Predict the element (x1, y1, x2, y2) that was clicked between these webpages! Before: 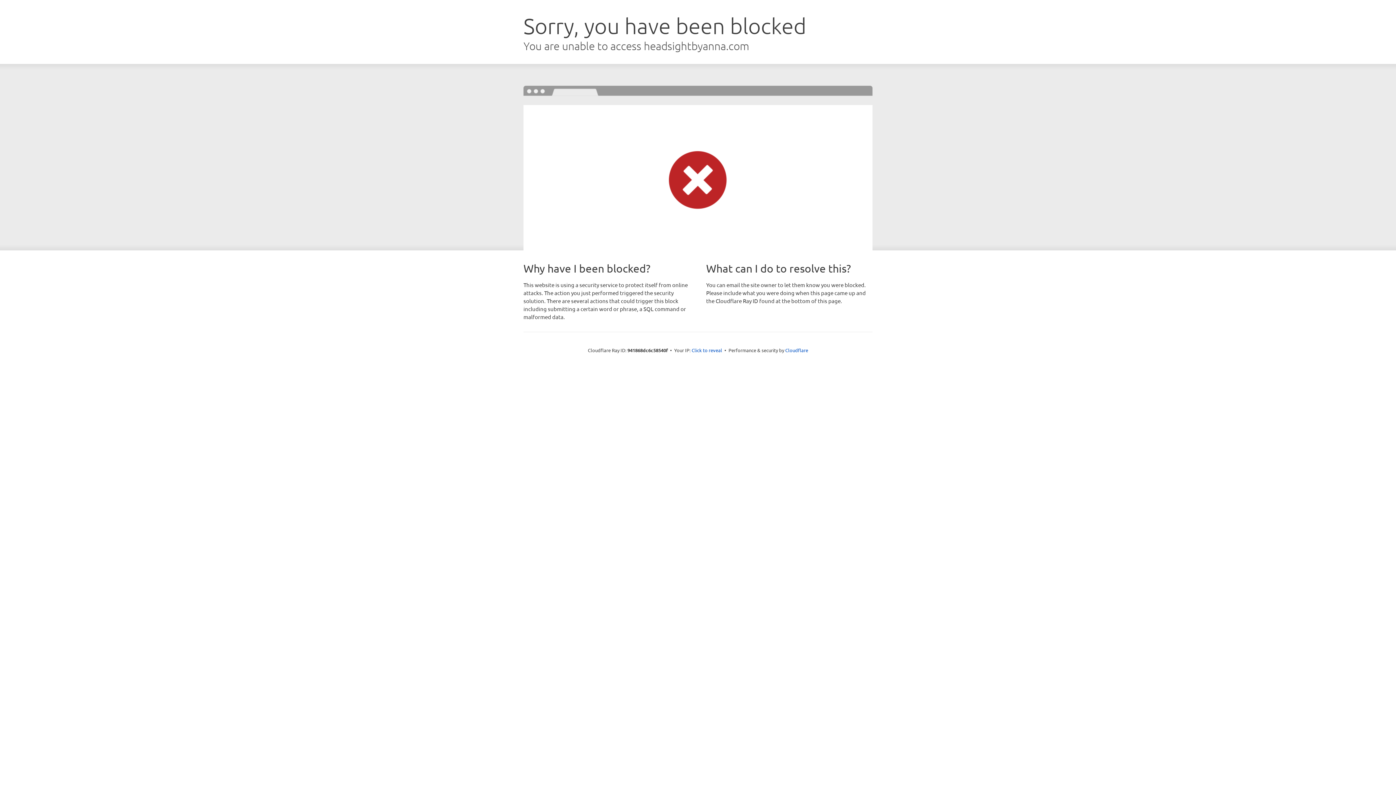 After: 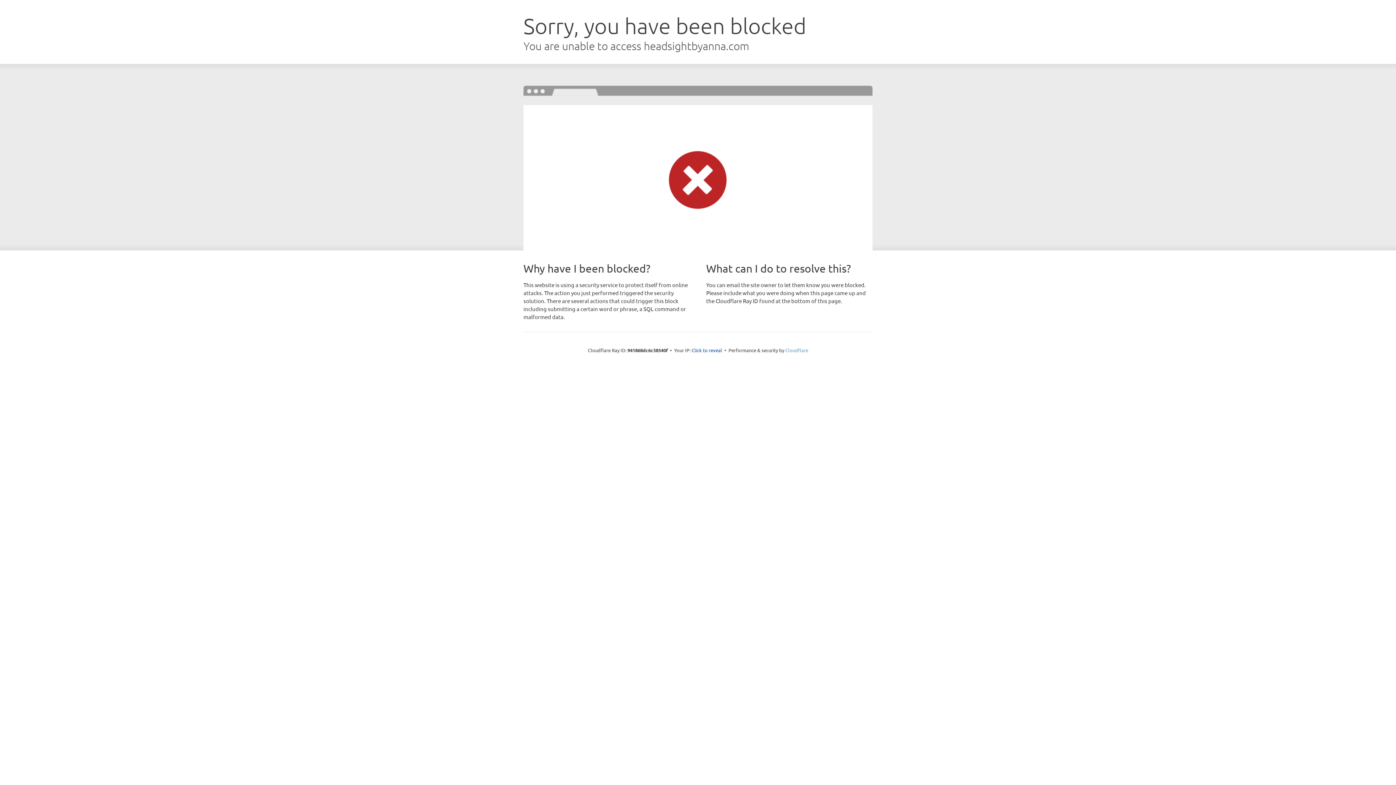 Action: label: Cloudflare bbox: (785, 347, 808, 353)